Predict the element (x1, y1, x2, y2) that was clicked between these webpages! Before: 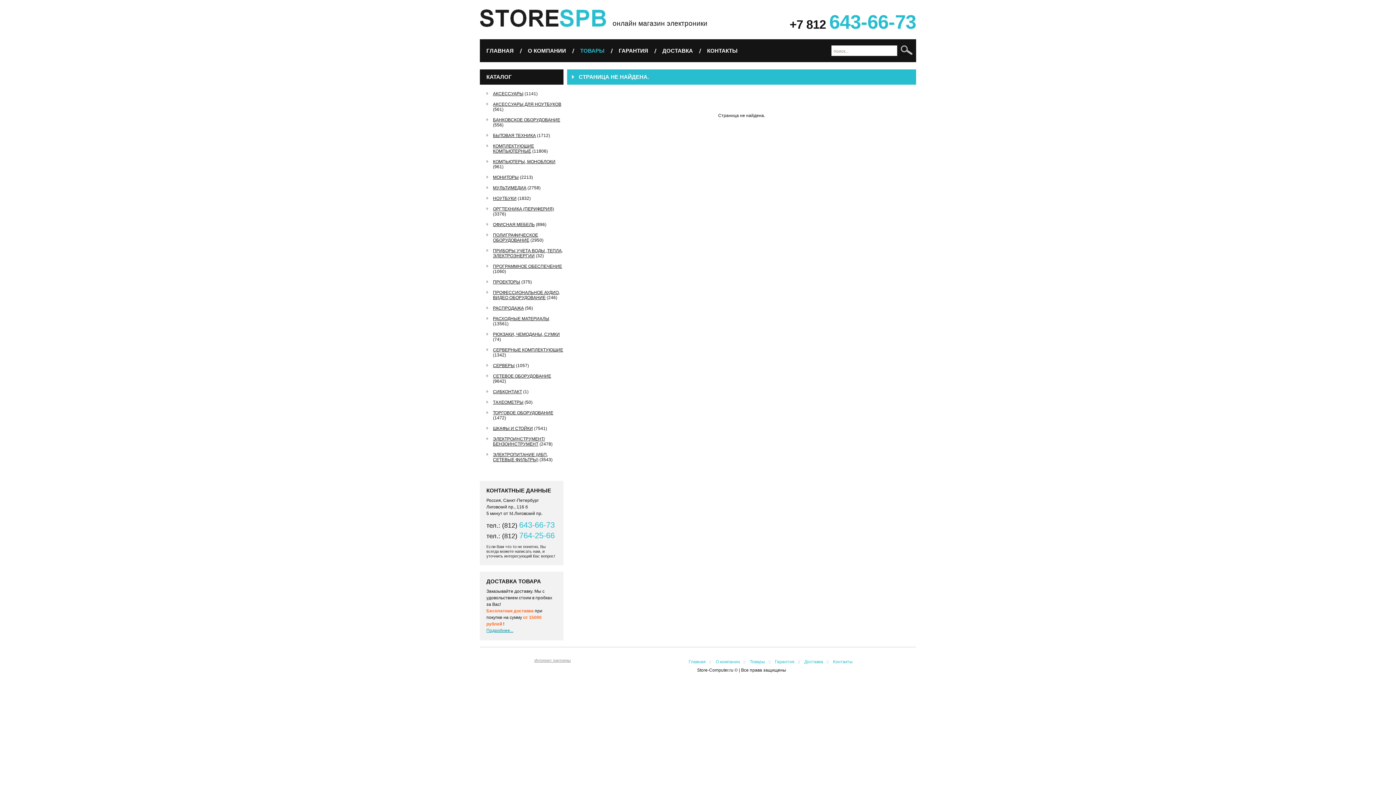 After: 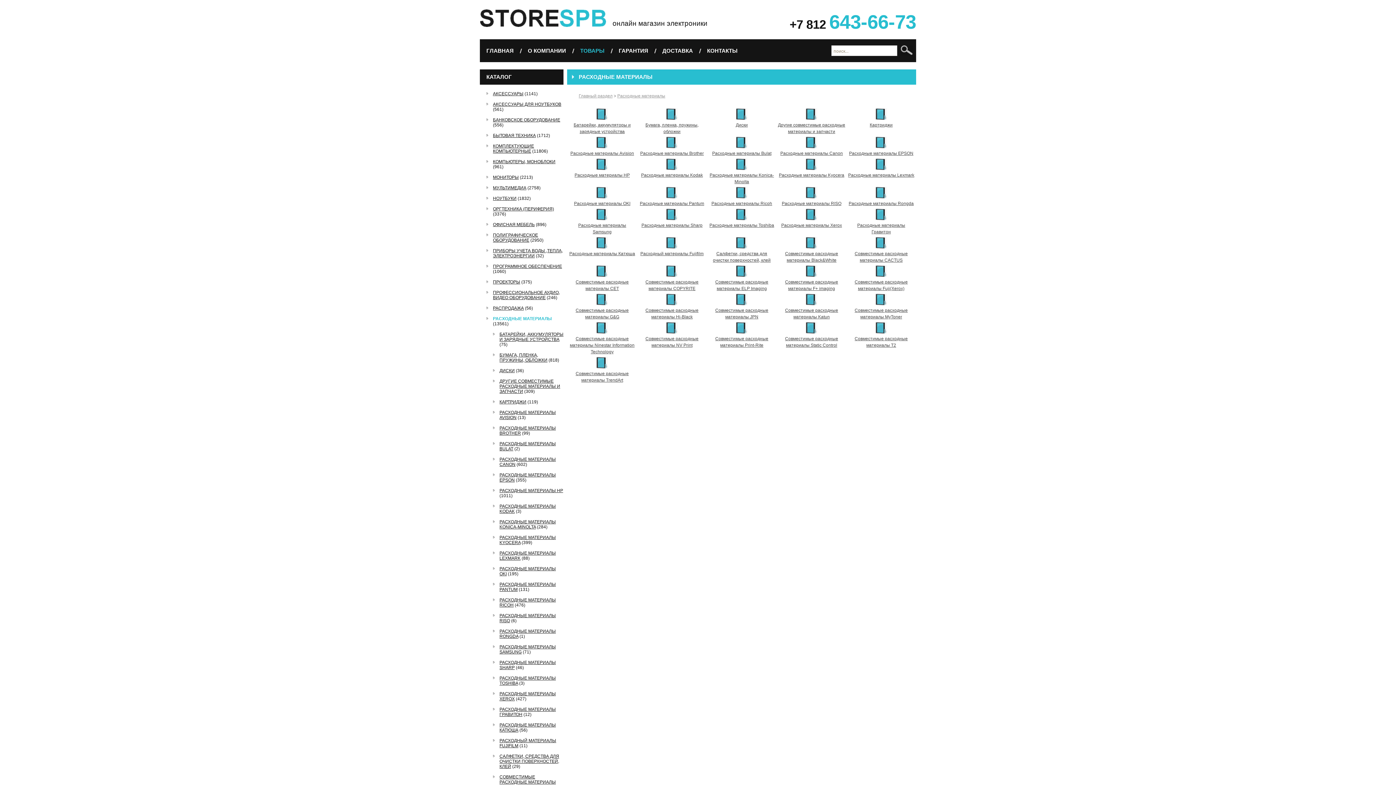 Action: label: РАСХОДНЫЕ МАТЕРИАЛЫ bbox: (493, 316, 549, 321)